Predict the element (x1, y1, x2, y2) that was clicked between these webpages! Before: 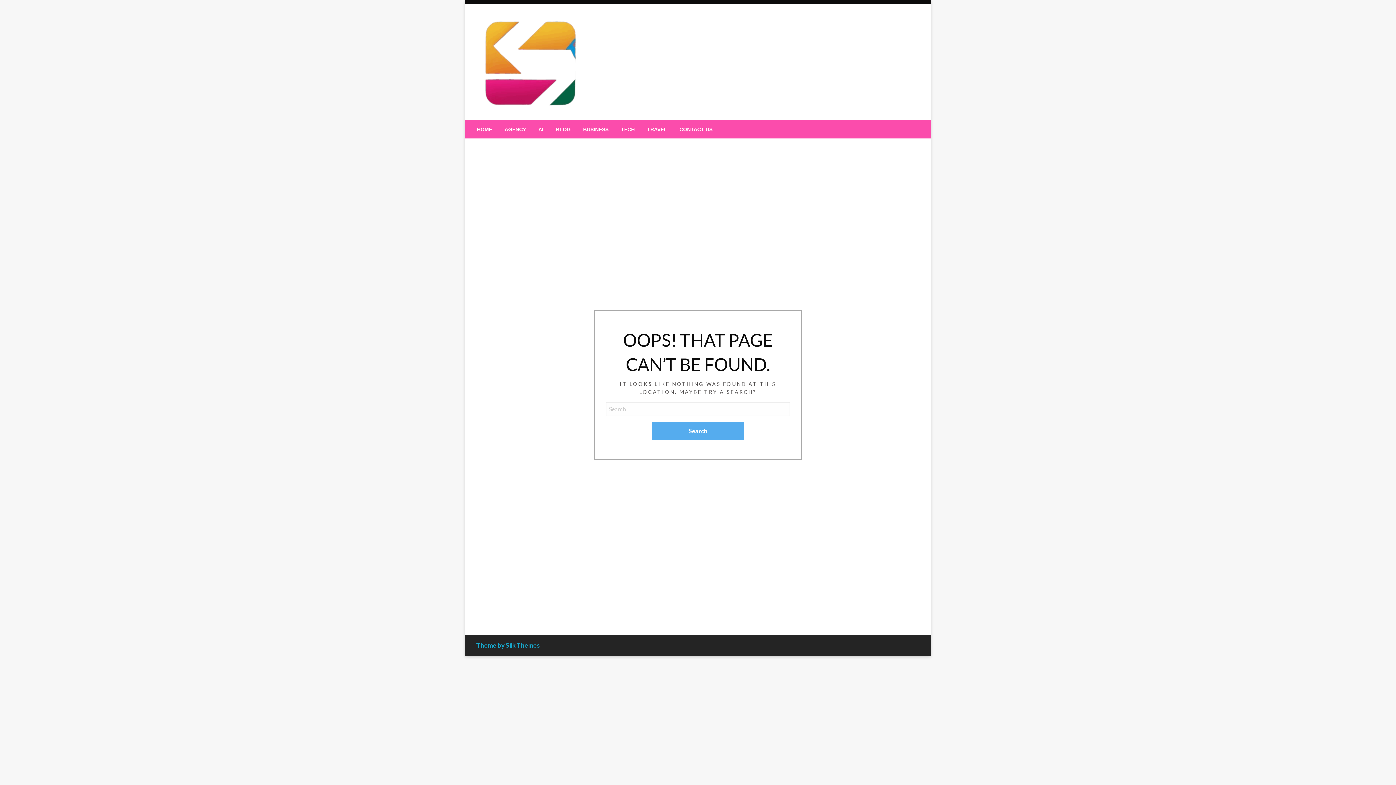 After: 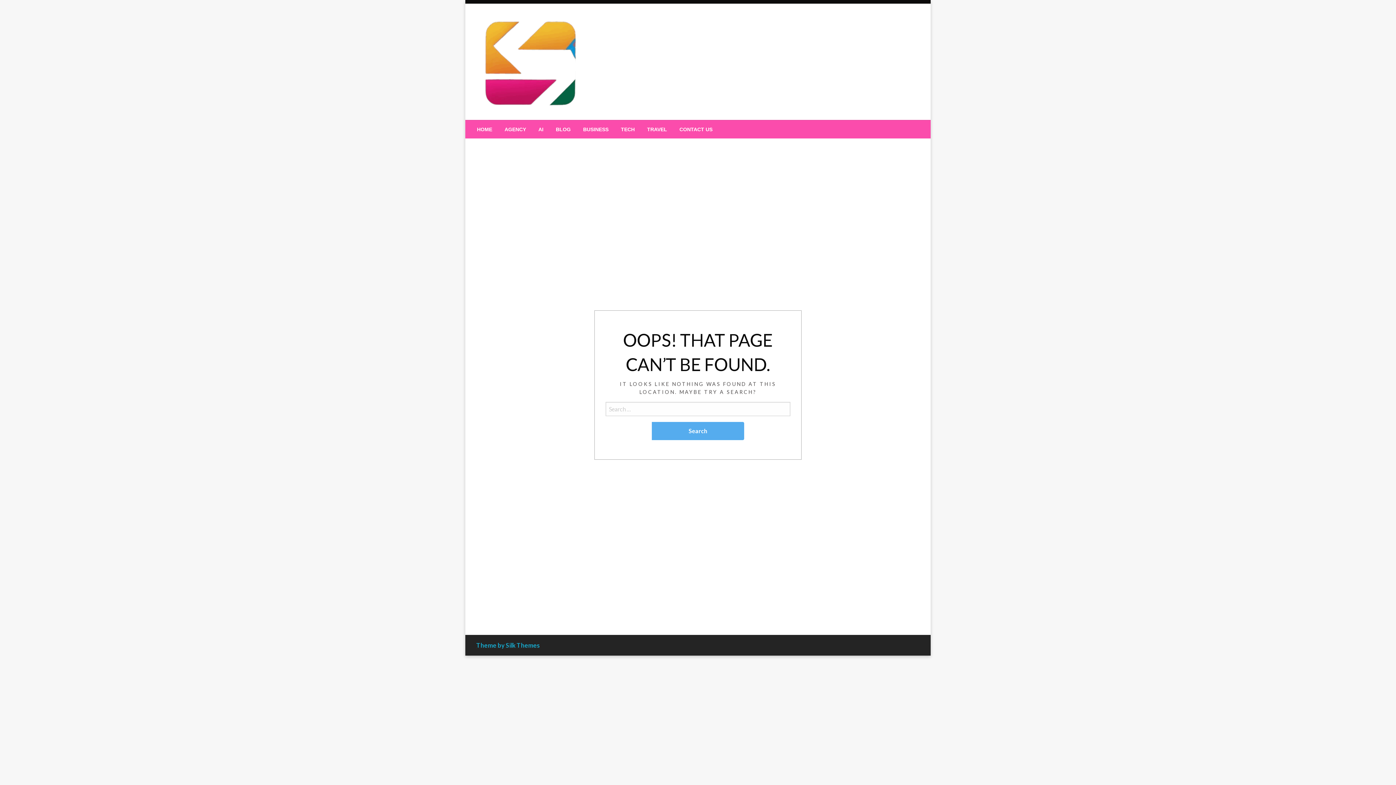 Action: bbox: (476, 641, 540, 649) label: Theme by Silk Themes